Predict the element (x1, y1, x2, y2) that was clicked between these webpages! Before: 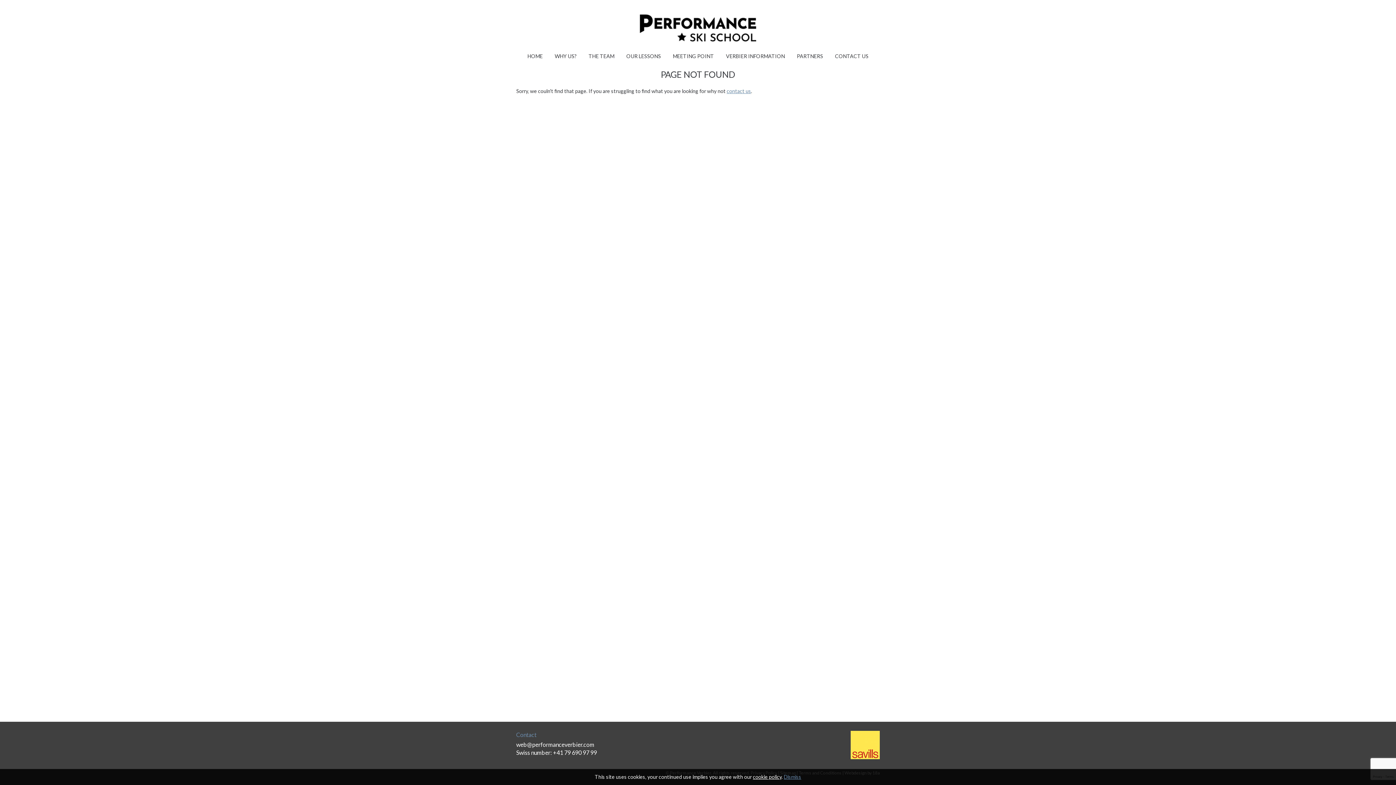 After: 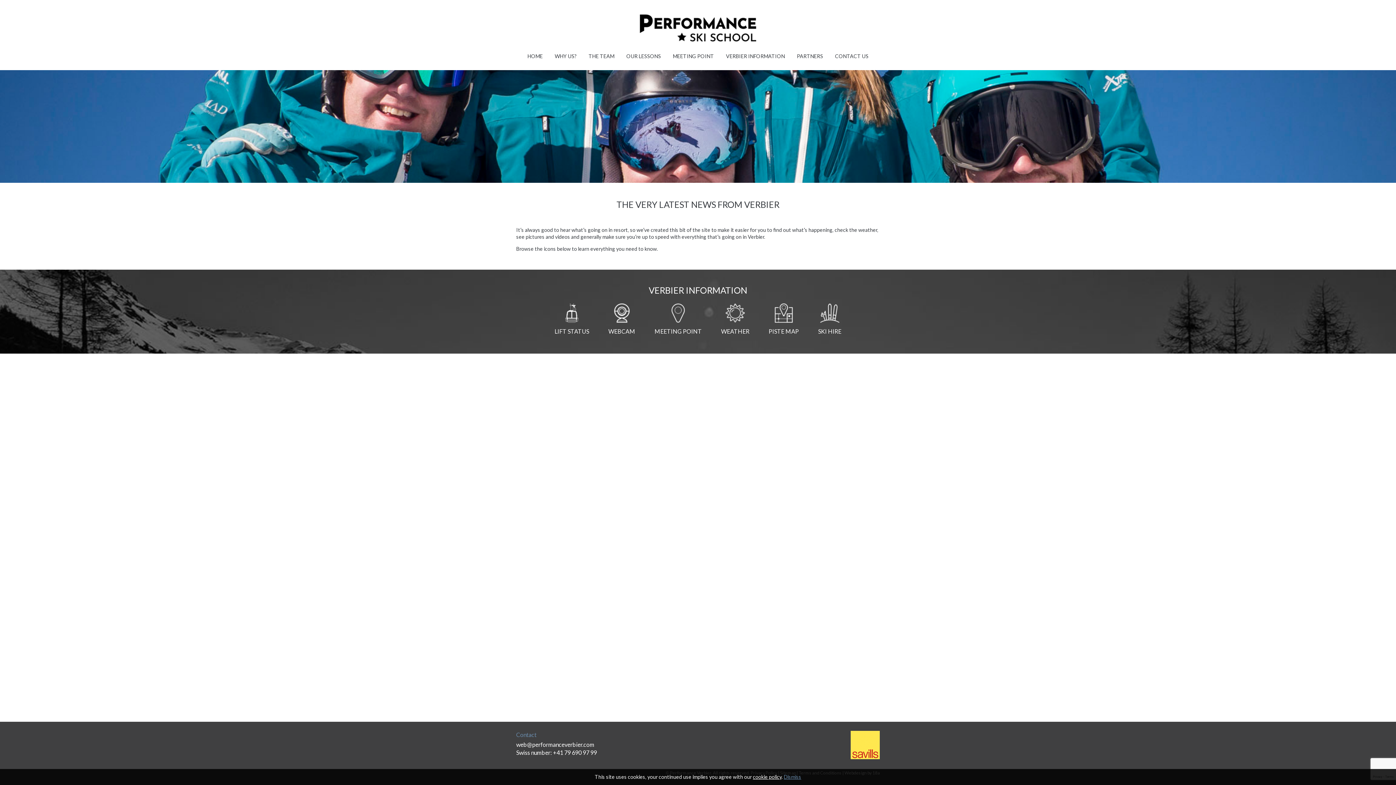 Action: bbox: (726, 53, 785, 59) label: VERBIER INFORMATION